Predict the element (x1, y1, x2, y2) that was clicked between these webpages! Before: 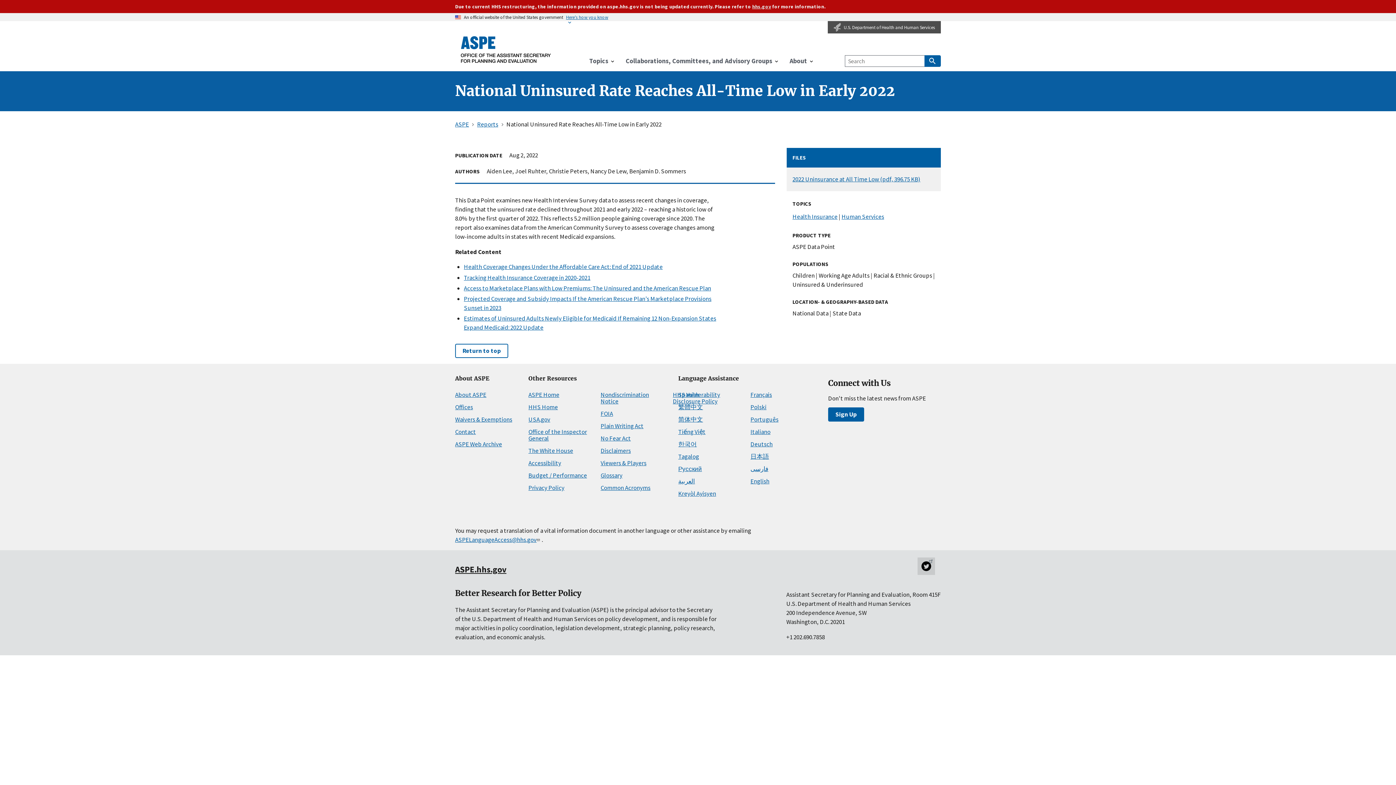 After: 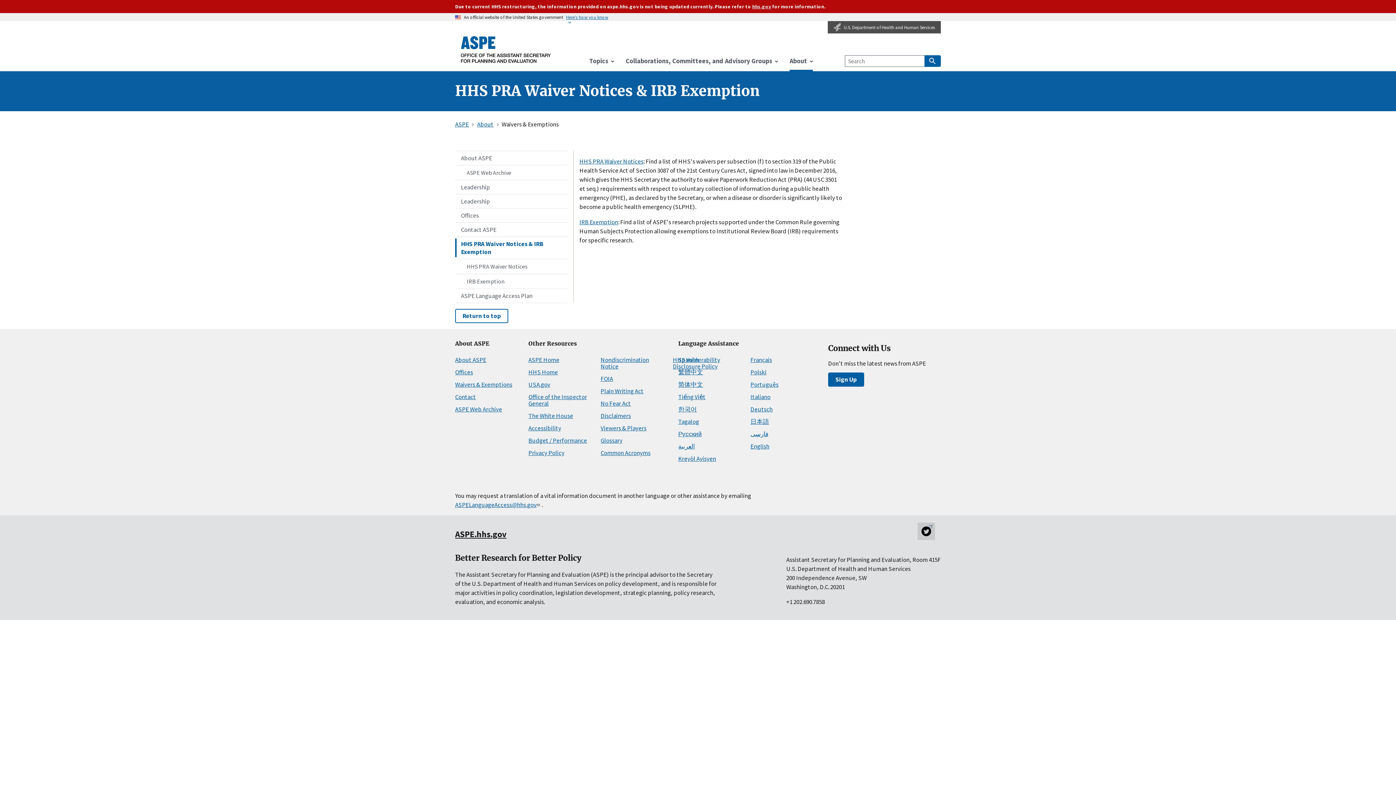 Action: bbox: (455, 415, 512, 423) label: Waivers & Exemptions